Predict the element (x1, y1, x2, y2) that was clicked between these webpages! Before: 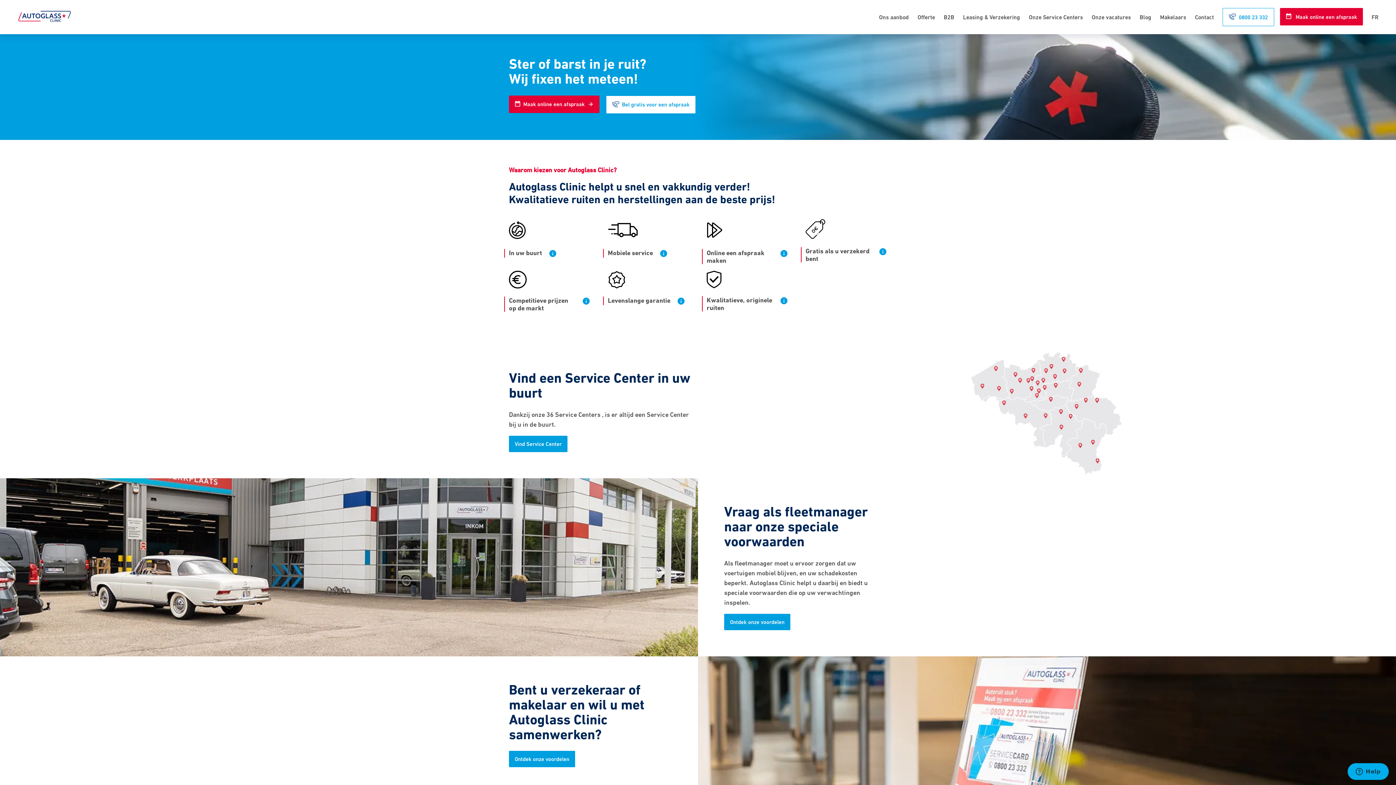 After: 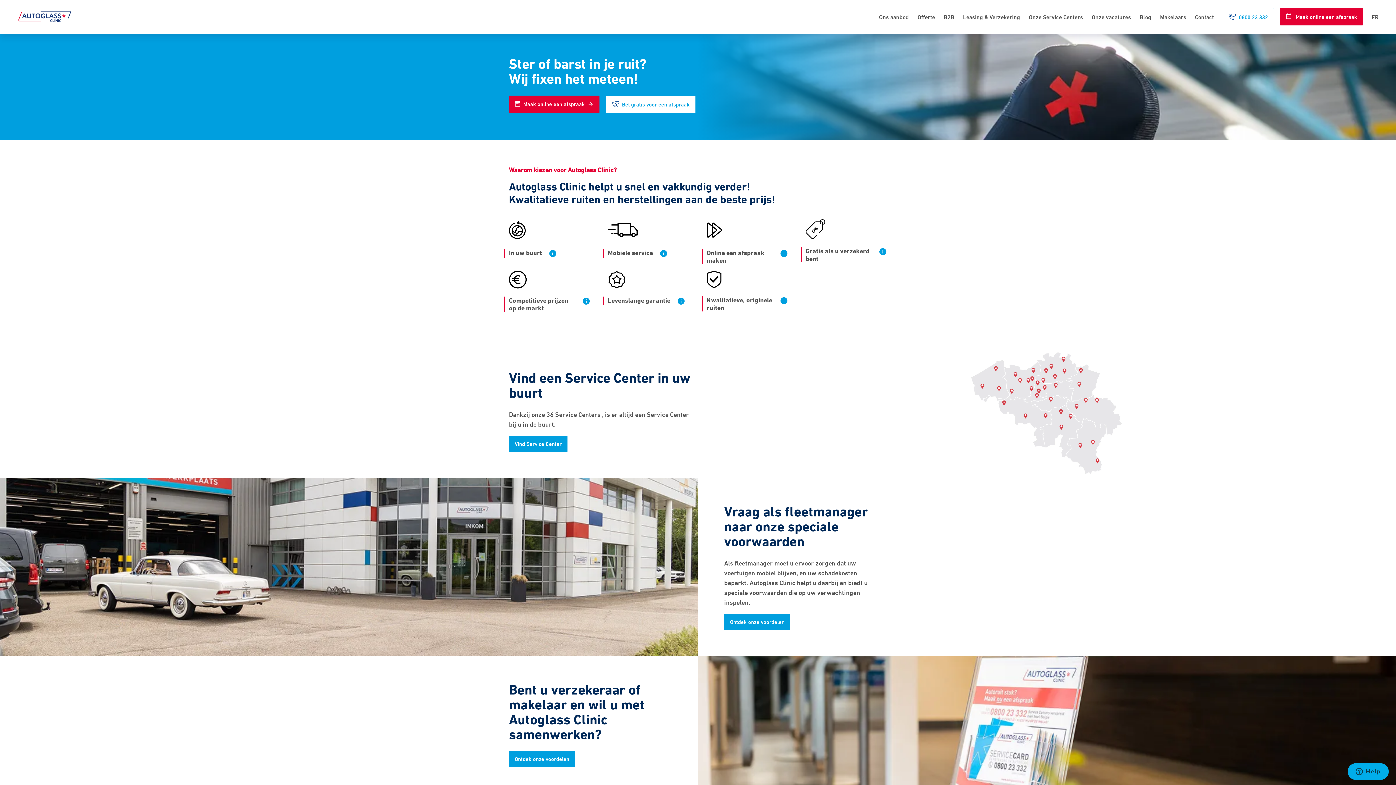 Action: bbox: (17, 5, 72, 28)